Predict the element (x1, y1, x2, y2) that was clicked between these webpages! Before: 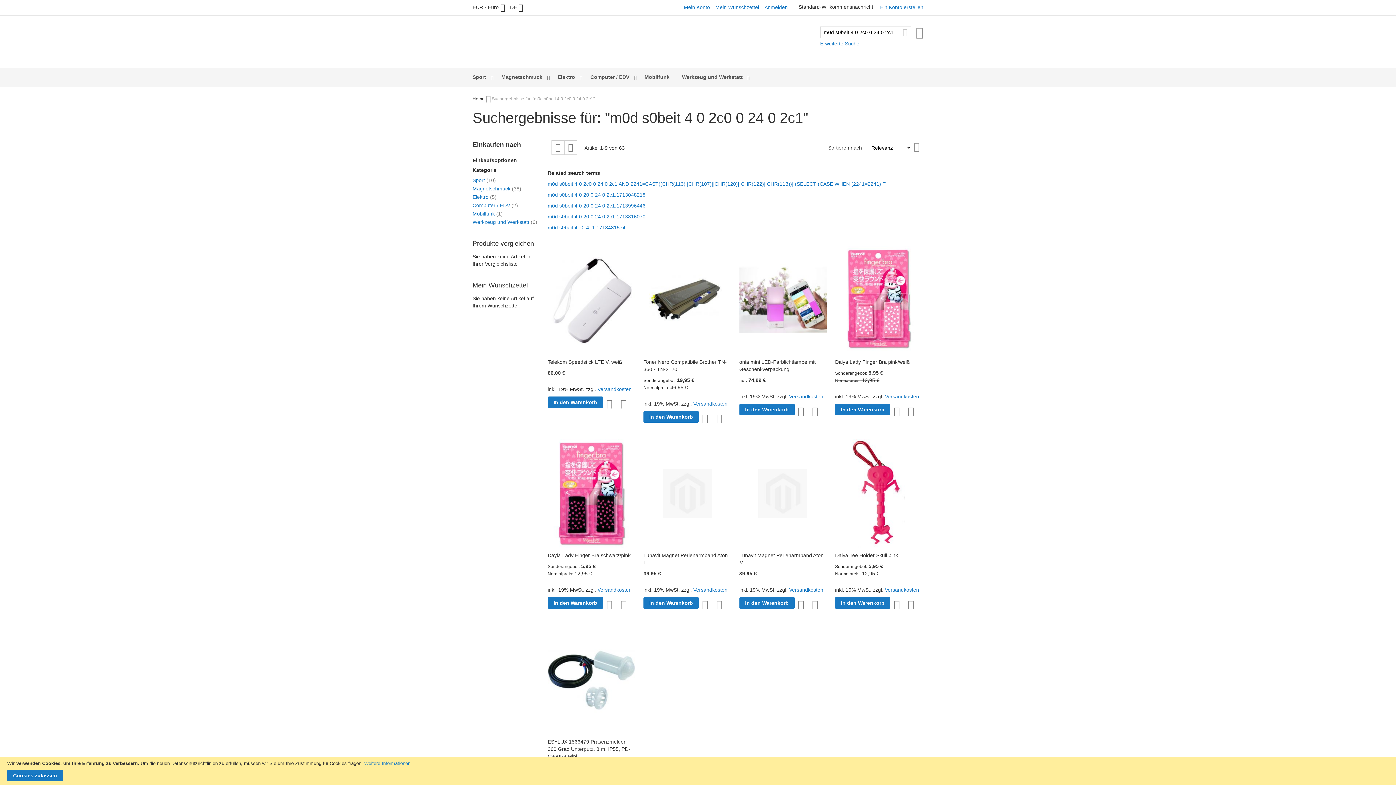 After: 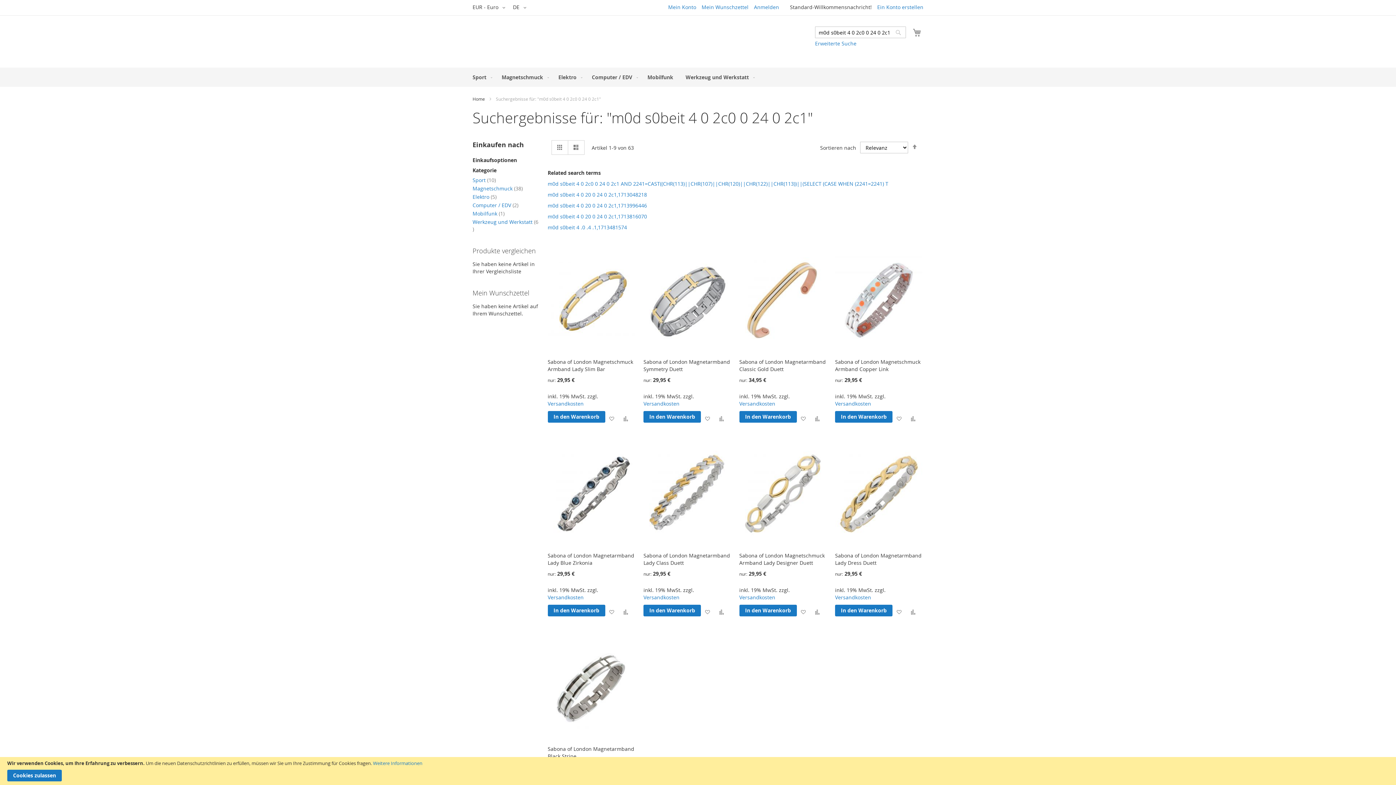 Action: label: In aufsteigender Reihenfolge bbox: (913, 141, 920, 152)